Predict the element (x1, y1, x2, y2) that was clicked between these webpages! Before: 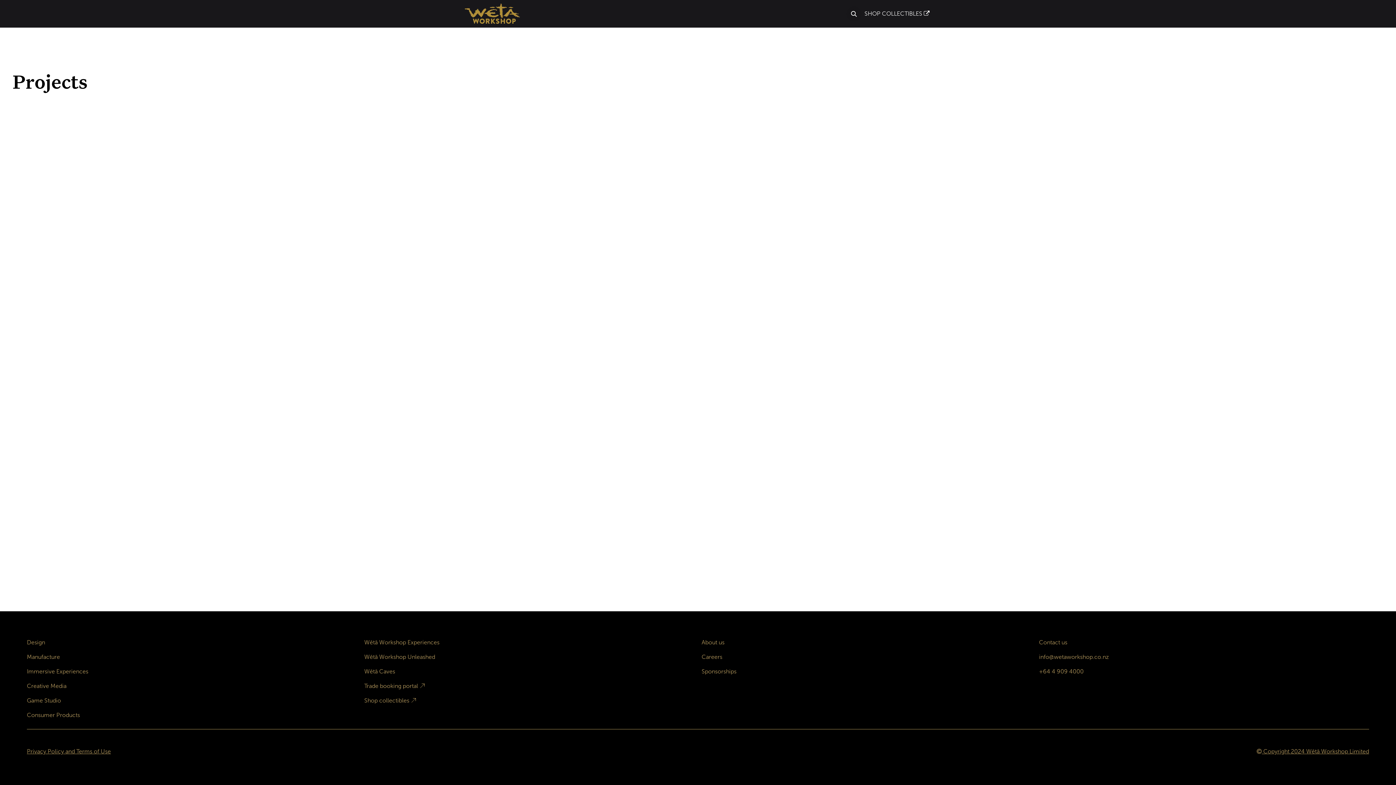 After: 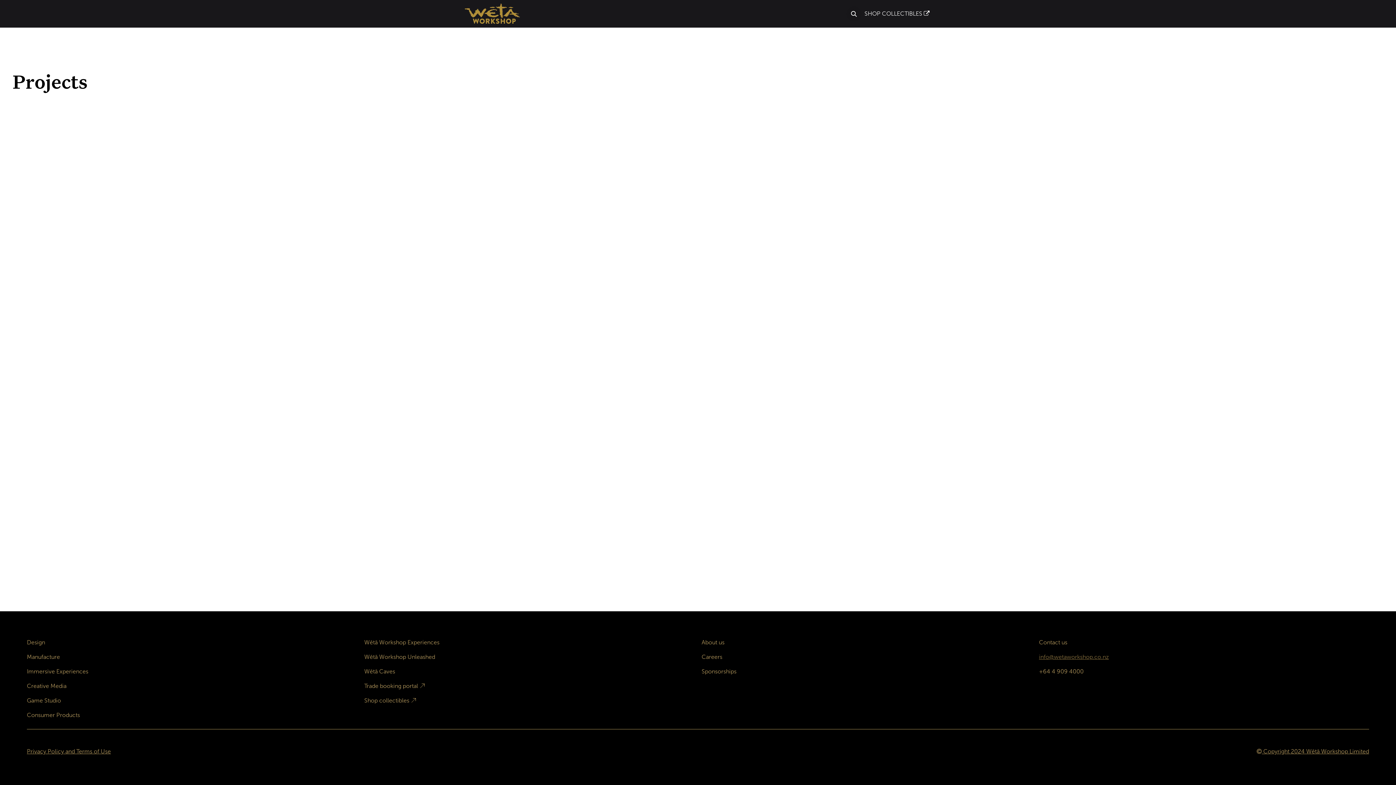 Action: label: info@wetaworkshop.co.nz bbox: (1039, 653, 1109, 660)